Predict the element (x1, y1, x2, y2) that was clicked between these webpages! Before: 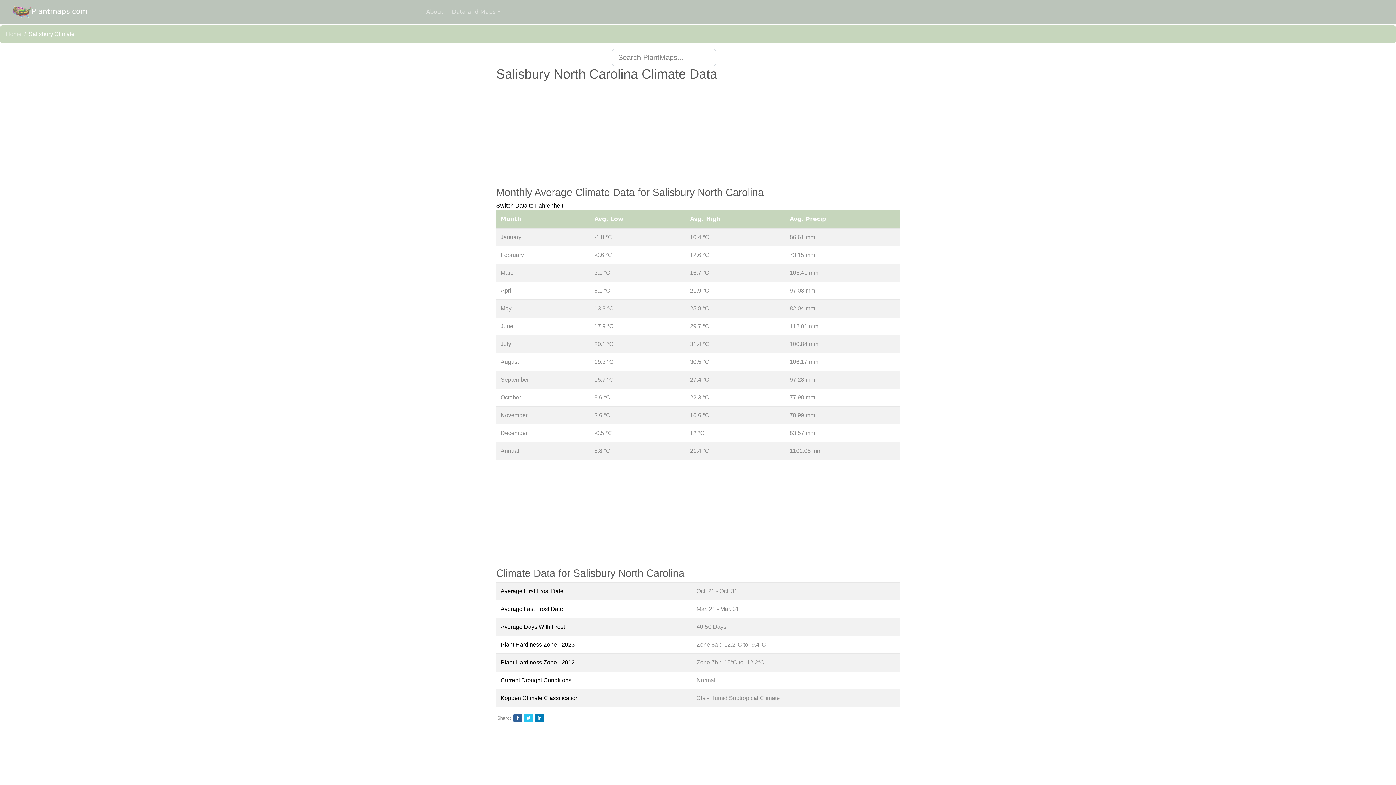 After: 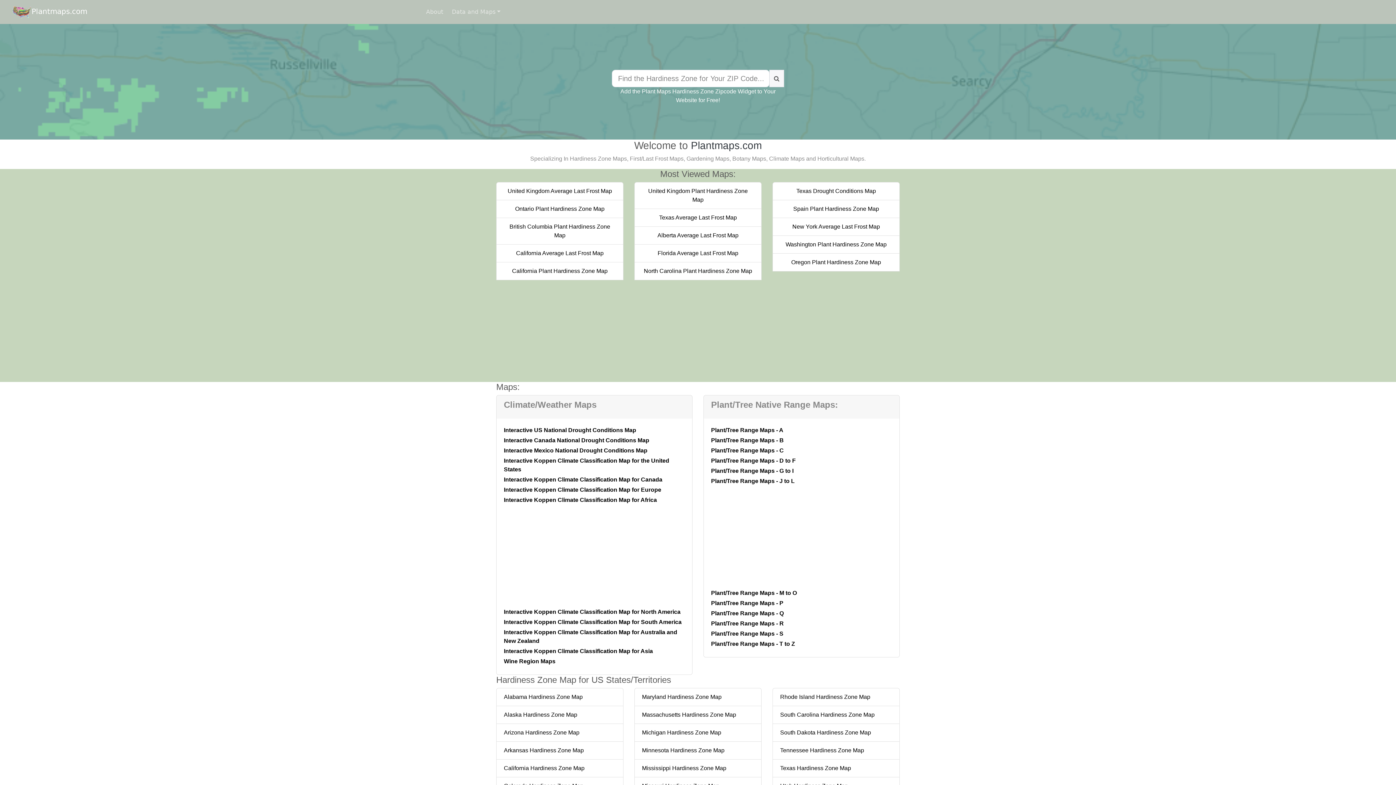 Action: label: Home bbox: (5, 30, 21, 37)